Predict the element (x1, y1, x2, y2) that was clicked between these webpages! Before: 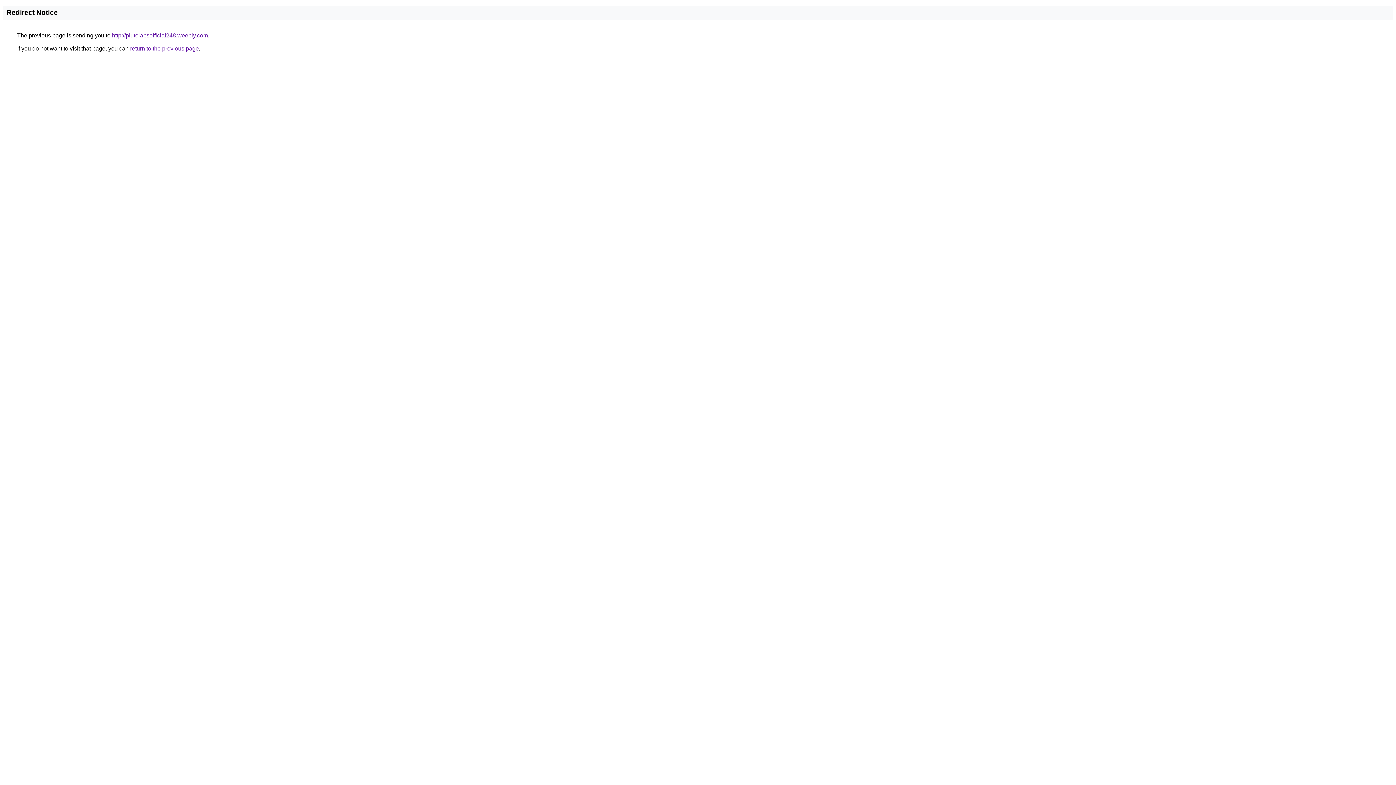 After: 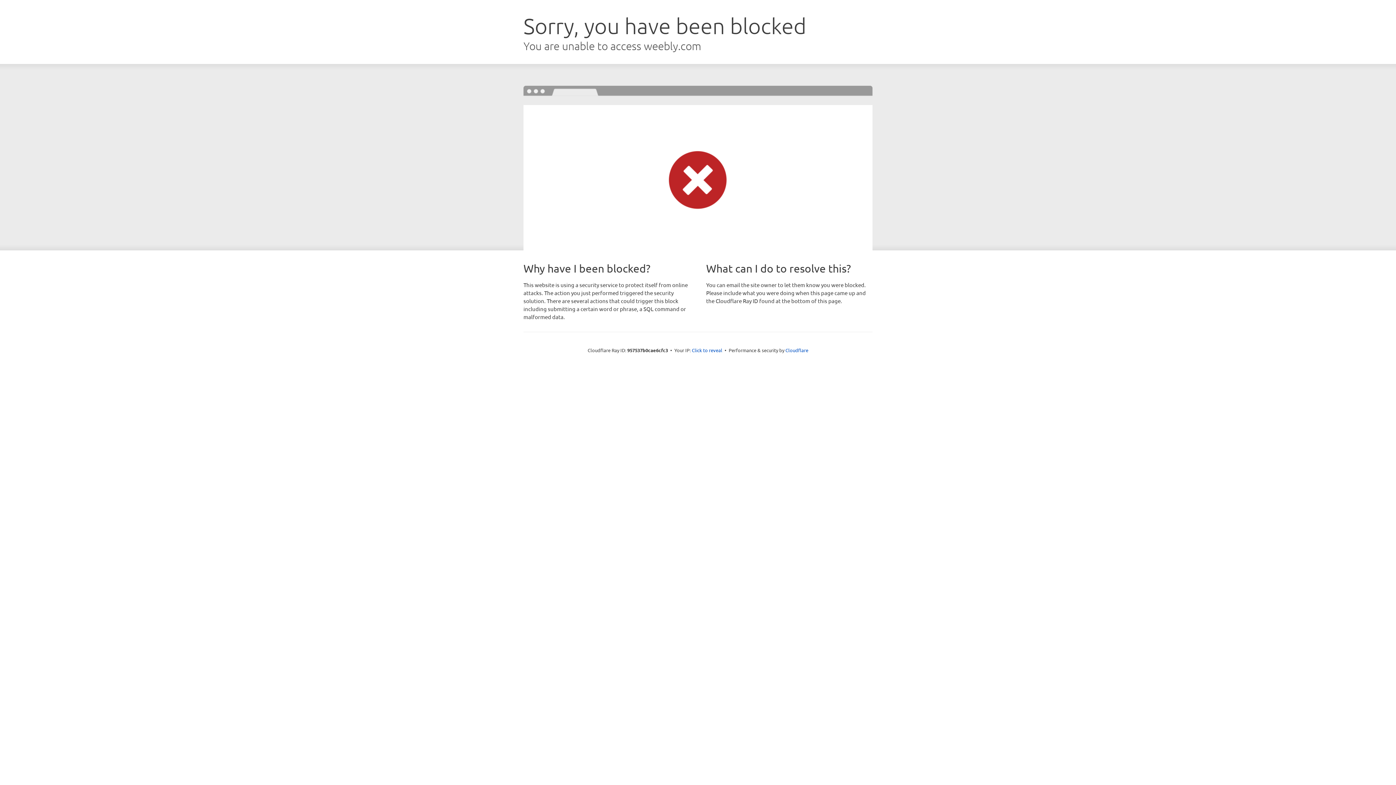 Action: label: http://plutolabsofficial248.weebly.com bbox: (112, 32, 208, 38)